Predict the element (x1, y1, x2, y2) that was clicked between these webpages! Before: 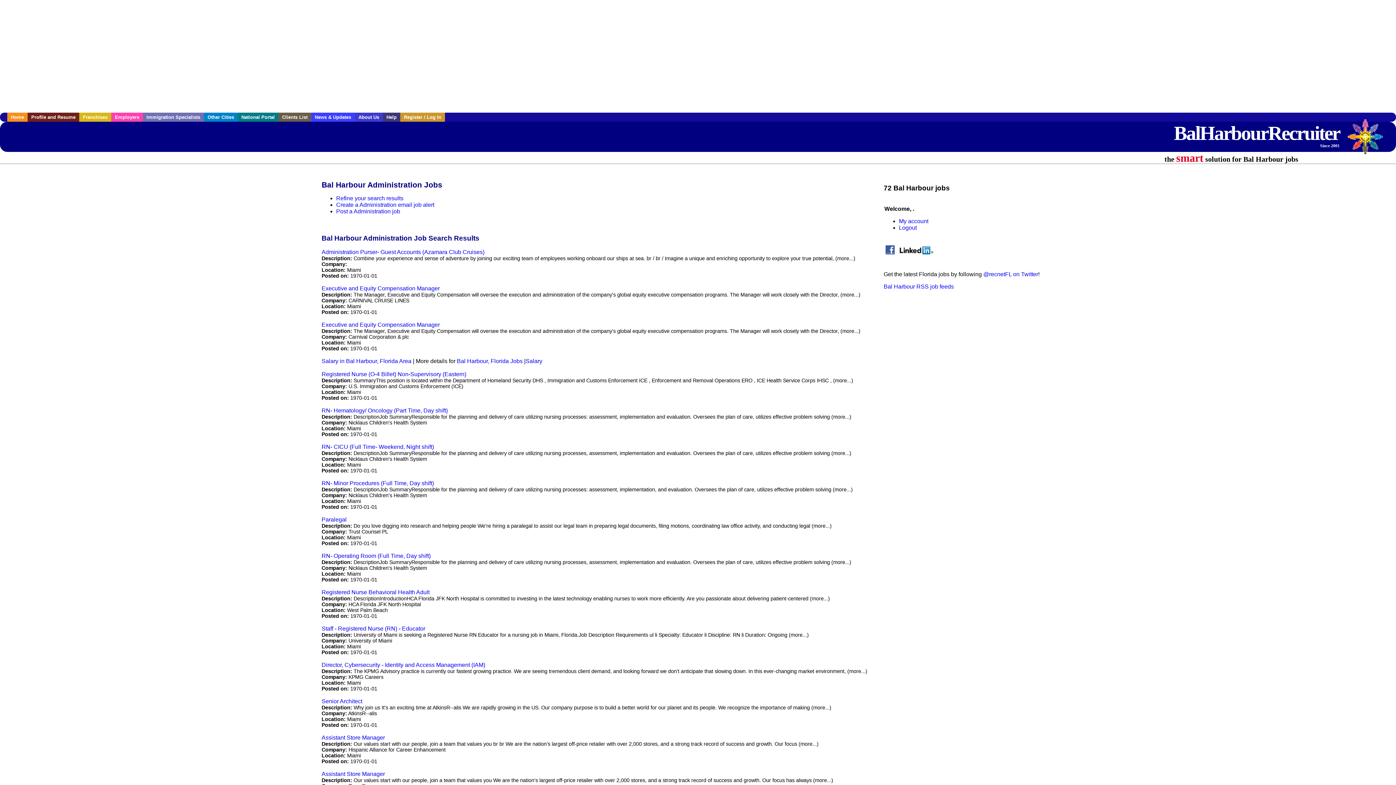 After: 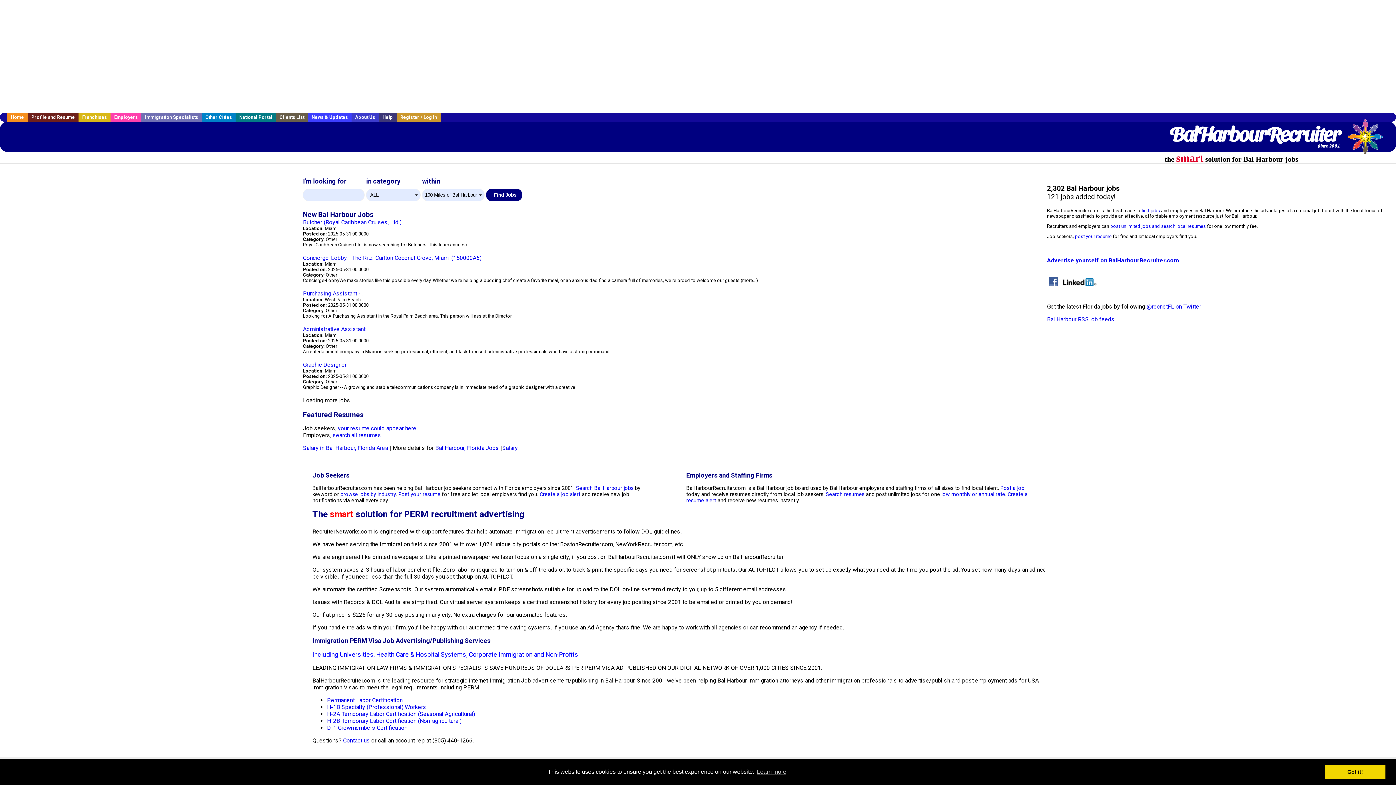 Action: label: Logout bbox: (899, 224, 917, 231)